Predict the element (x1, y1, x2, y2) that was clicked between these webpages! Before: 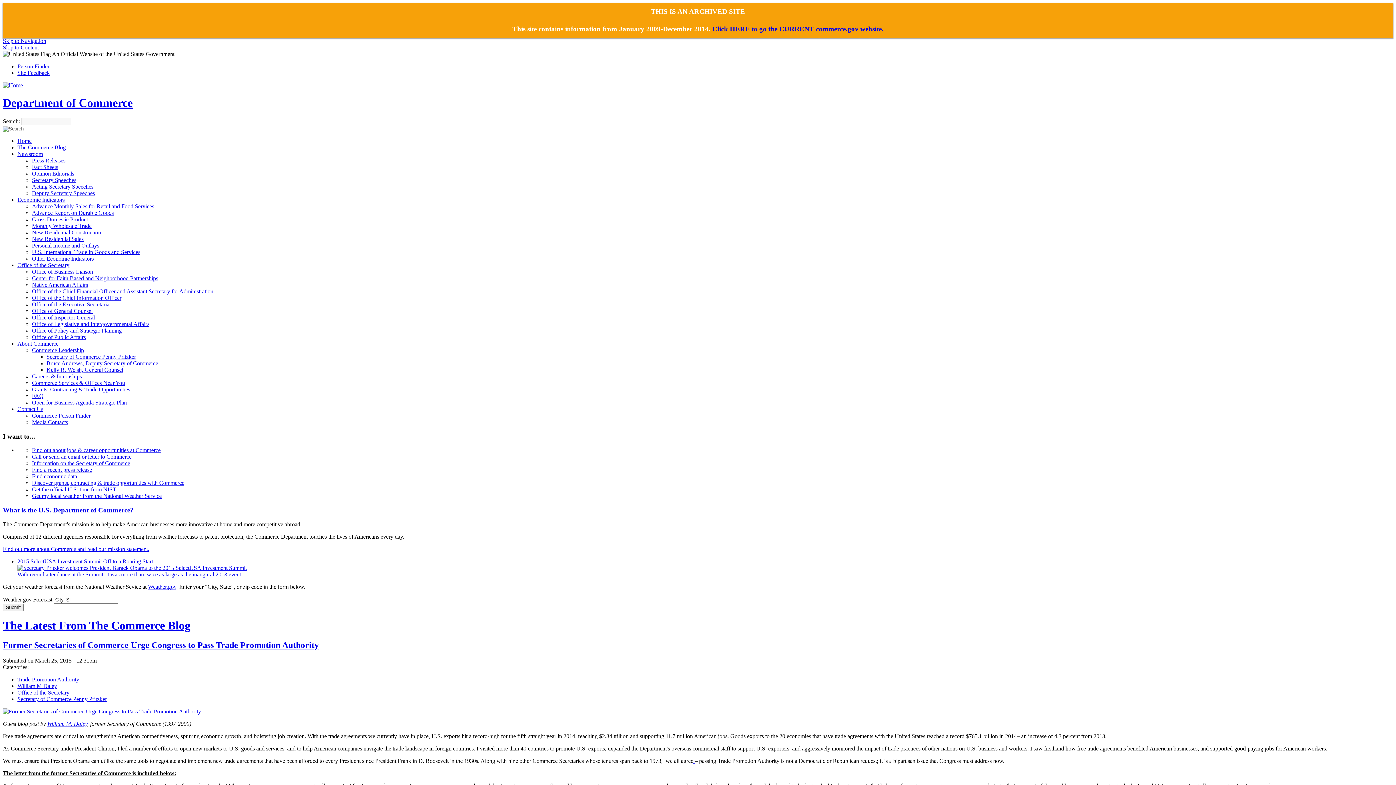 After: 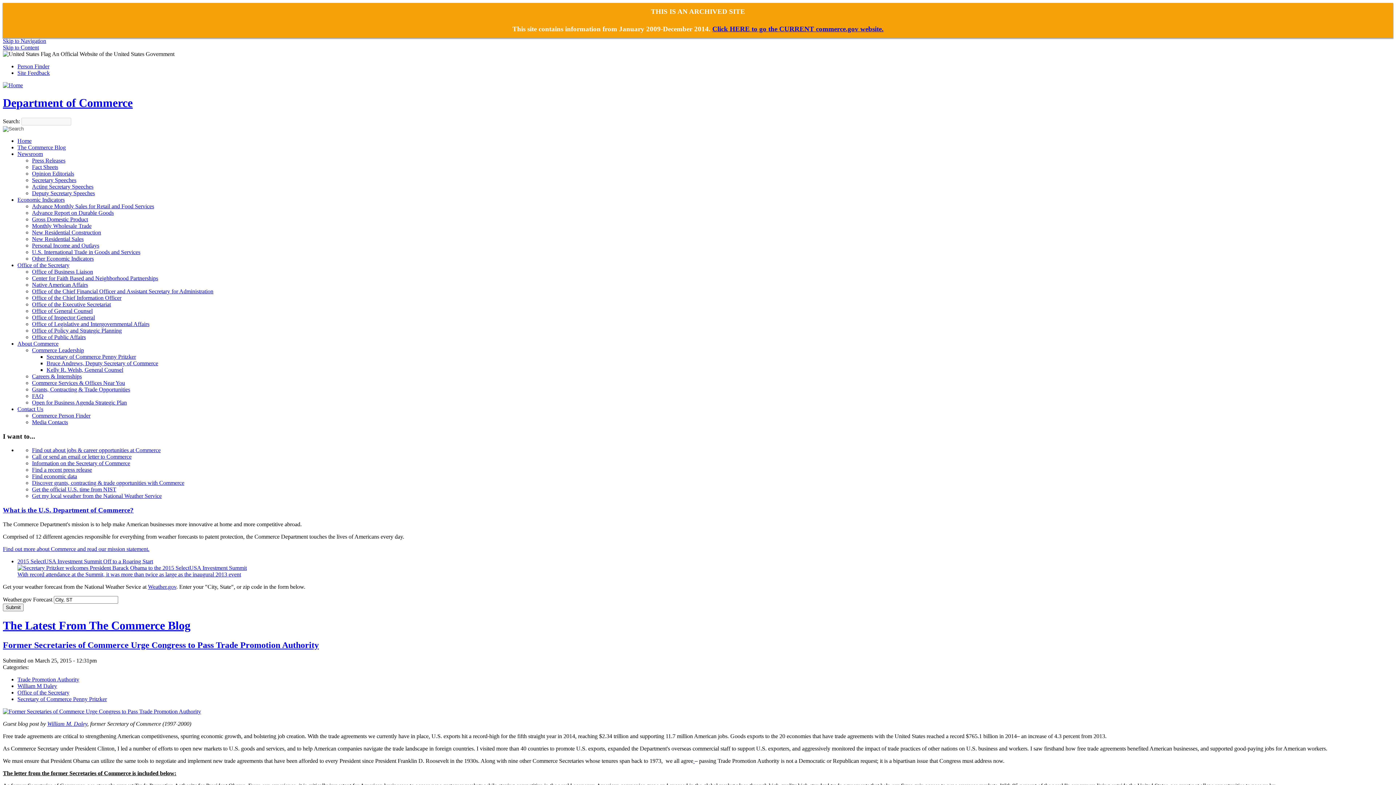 Action: bbox: (32, 281, 88, 287) label: Native American Affairs